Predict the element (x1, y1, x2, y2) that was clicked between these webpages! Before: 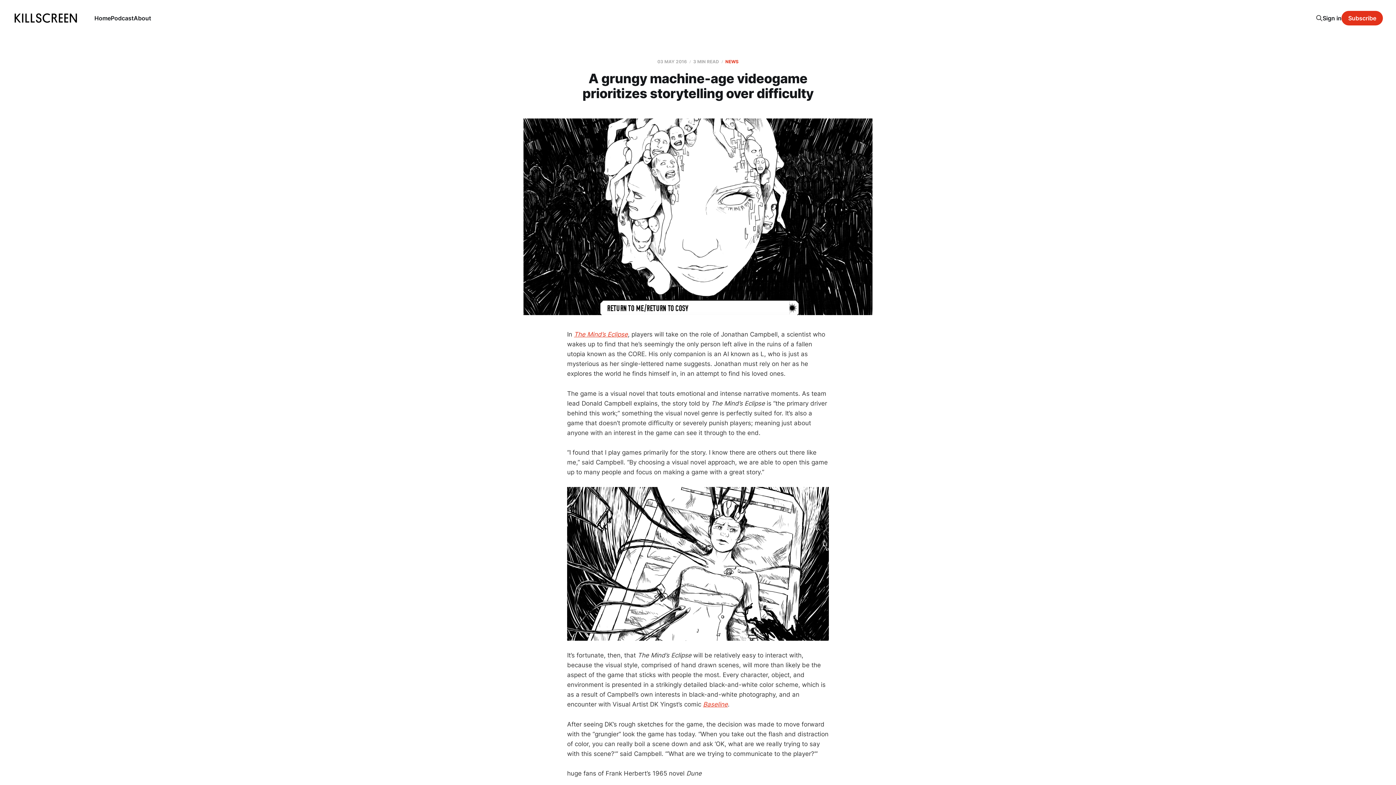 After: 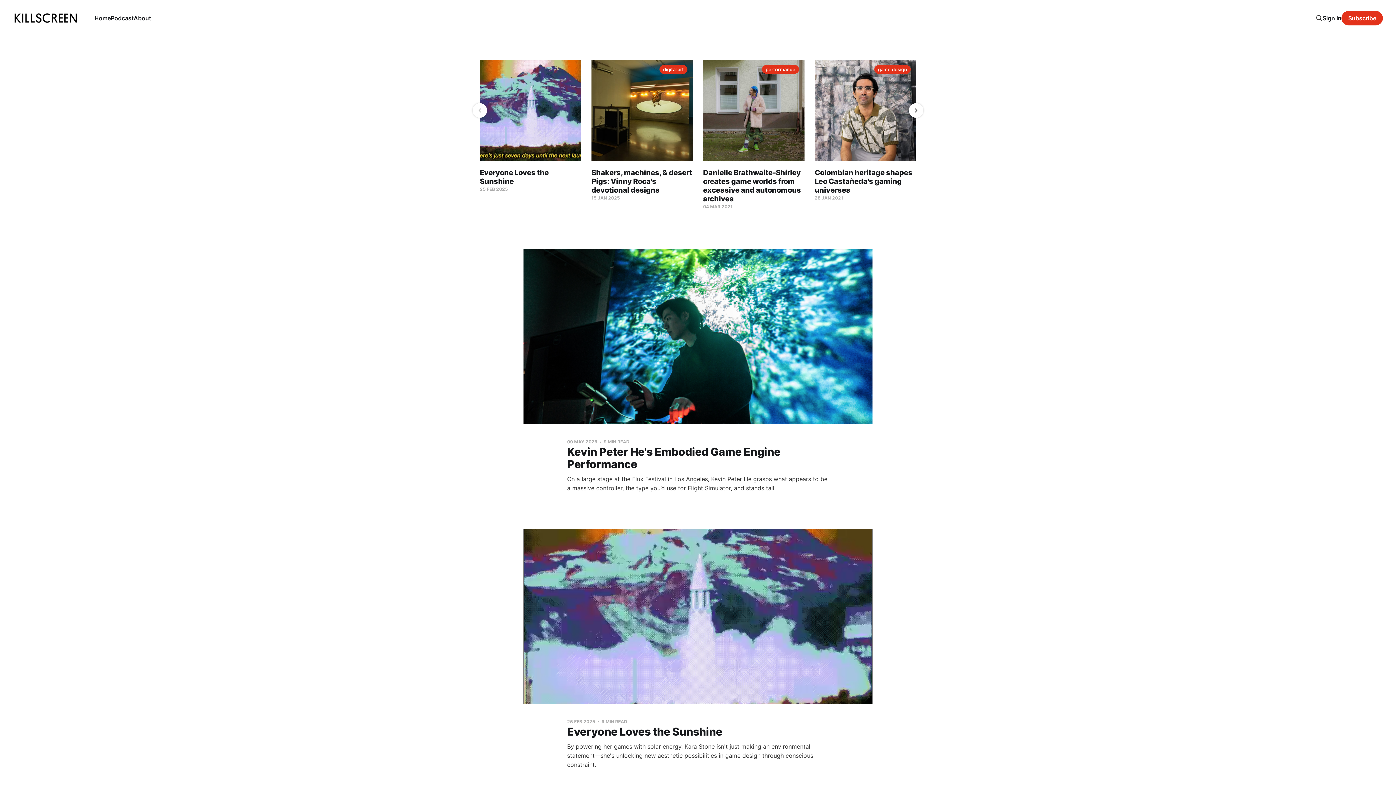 Action: label: Home bbox: (94, 14, 110, 21)